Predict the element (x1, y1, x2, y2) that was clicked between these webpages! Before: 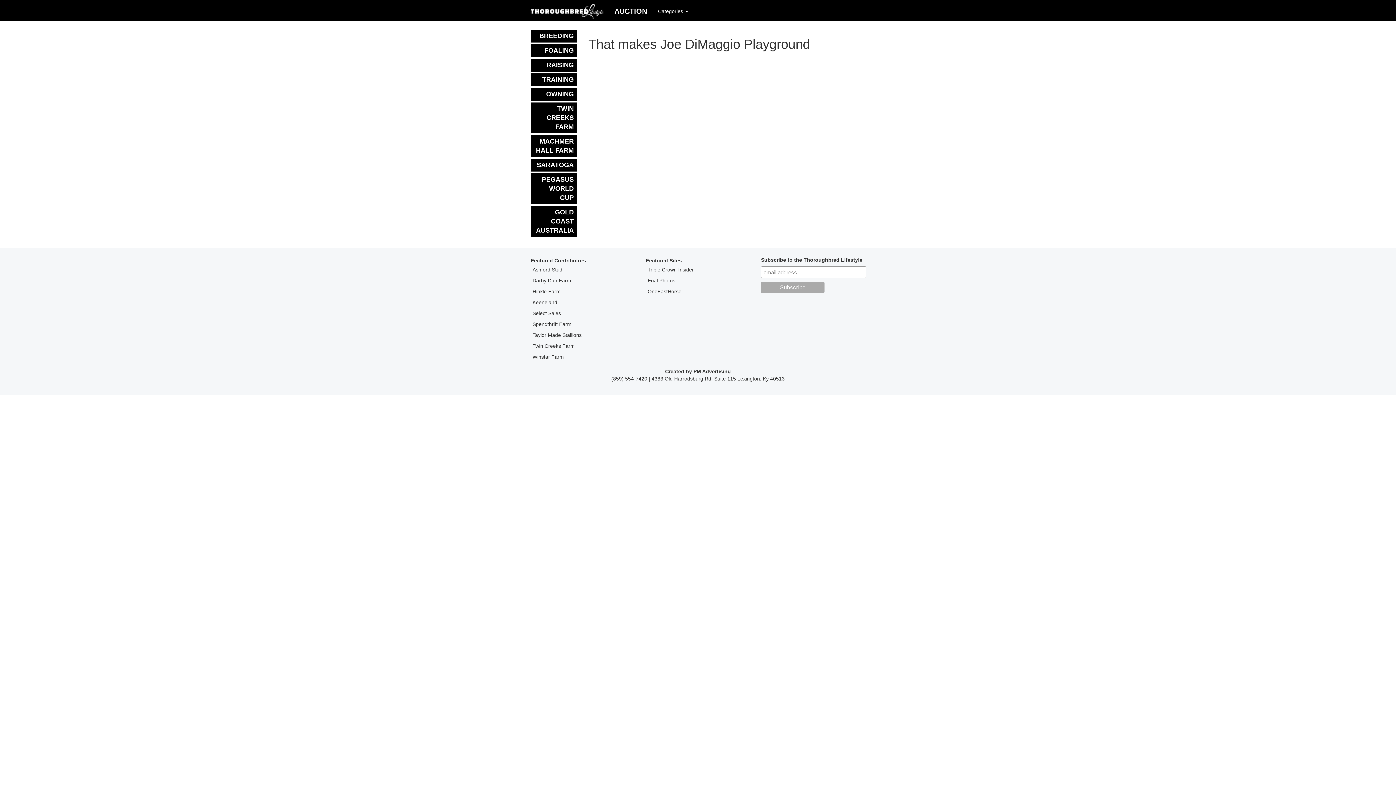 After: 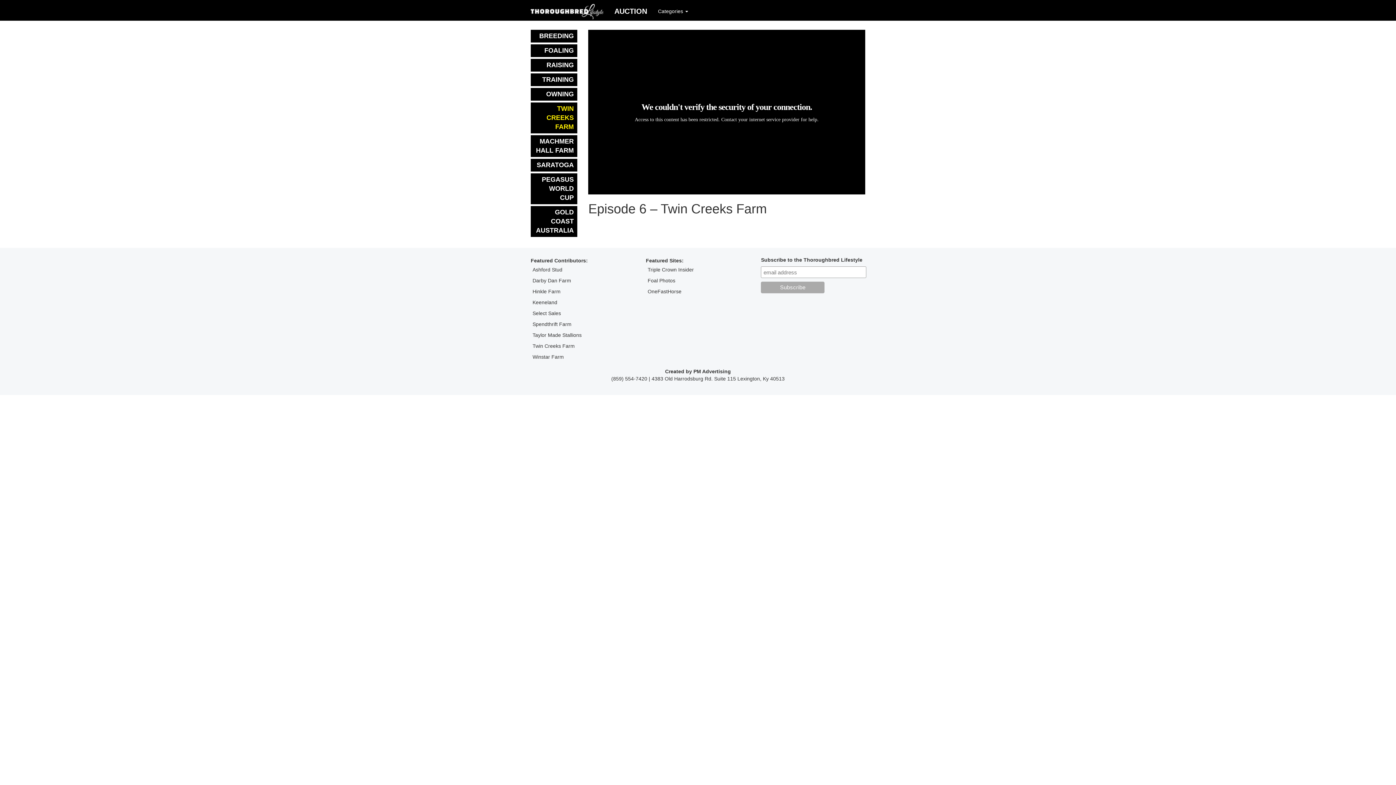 Action: bbox: (530, 102, 577, 133) label: TWIN CREEKS FARM